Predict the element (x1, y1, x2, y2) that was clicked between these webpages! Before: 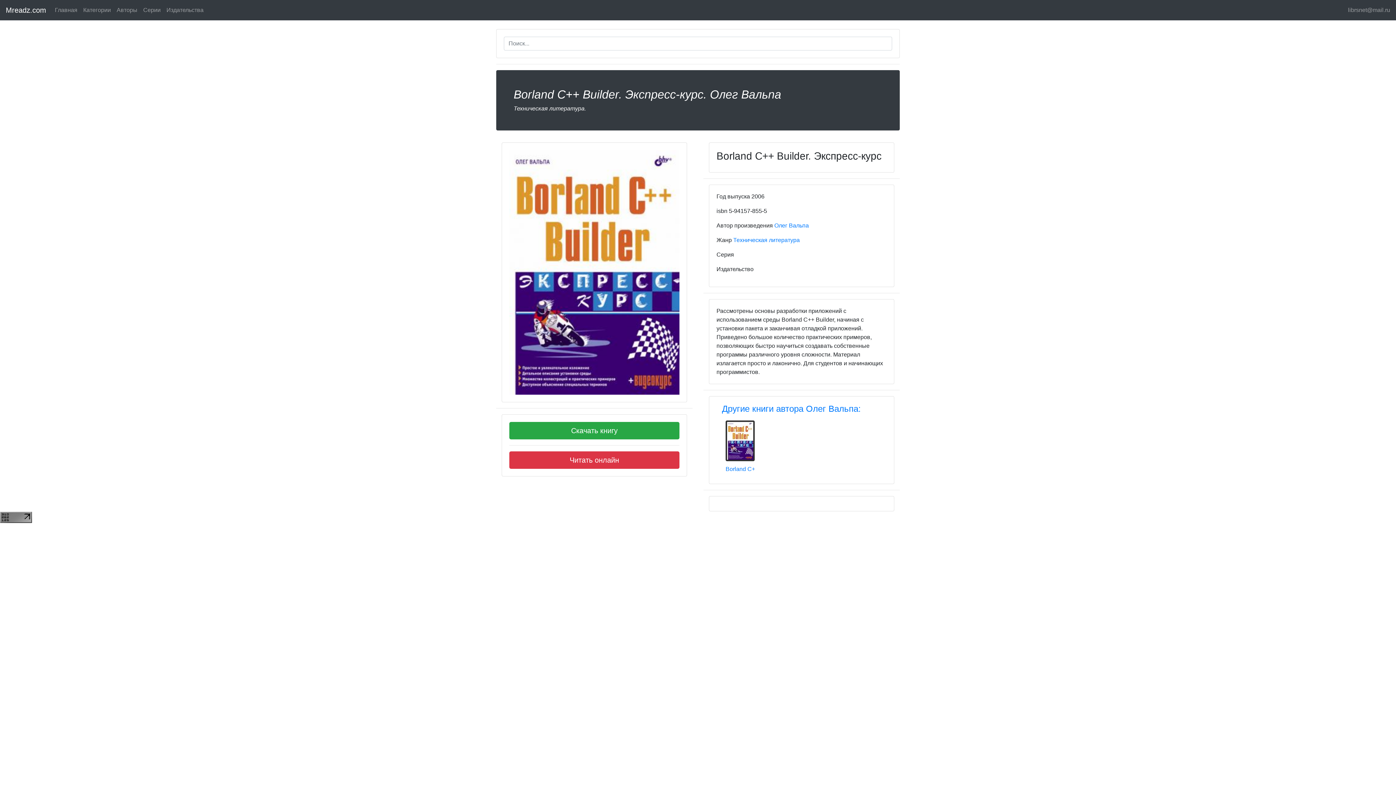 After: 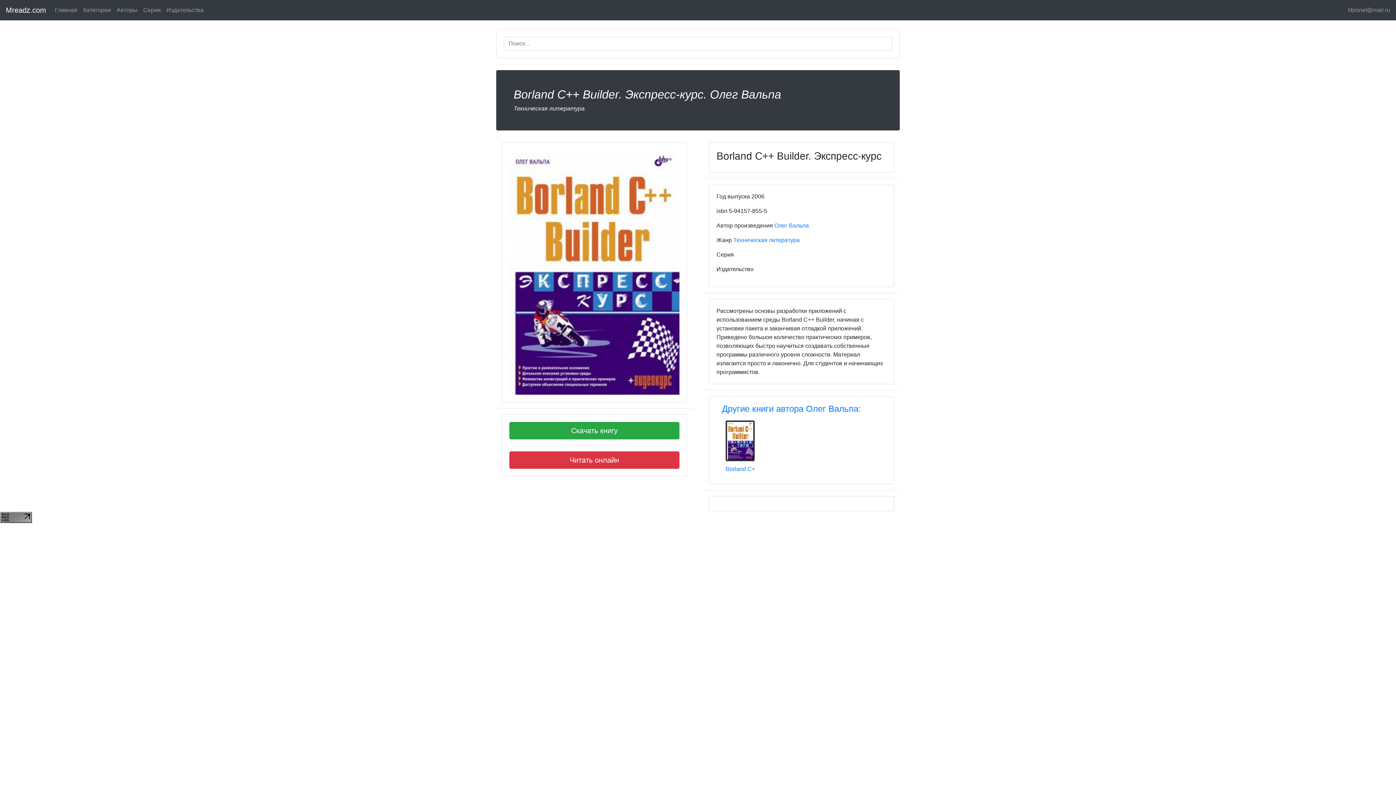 Action: bbox: (509, 269, 679, 275)